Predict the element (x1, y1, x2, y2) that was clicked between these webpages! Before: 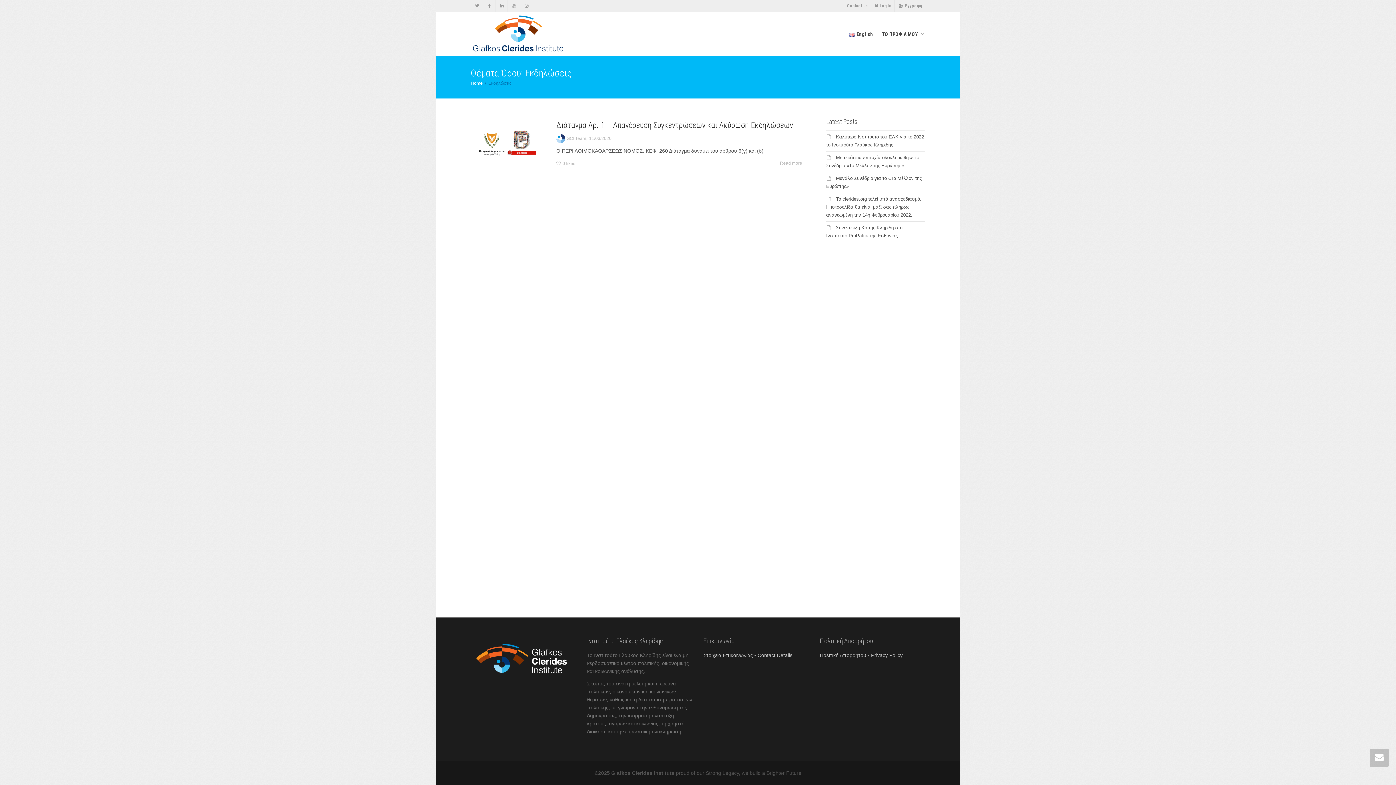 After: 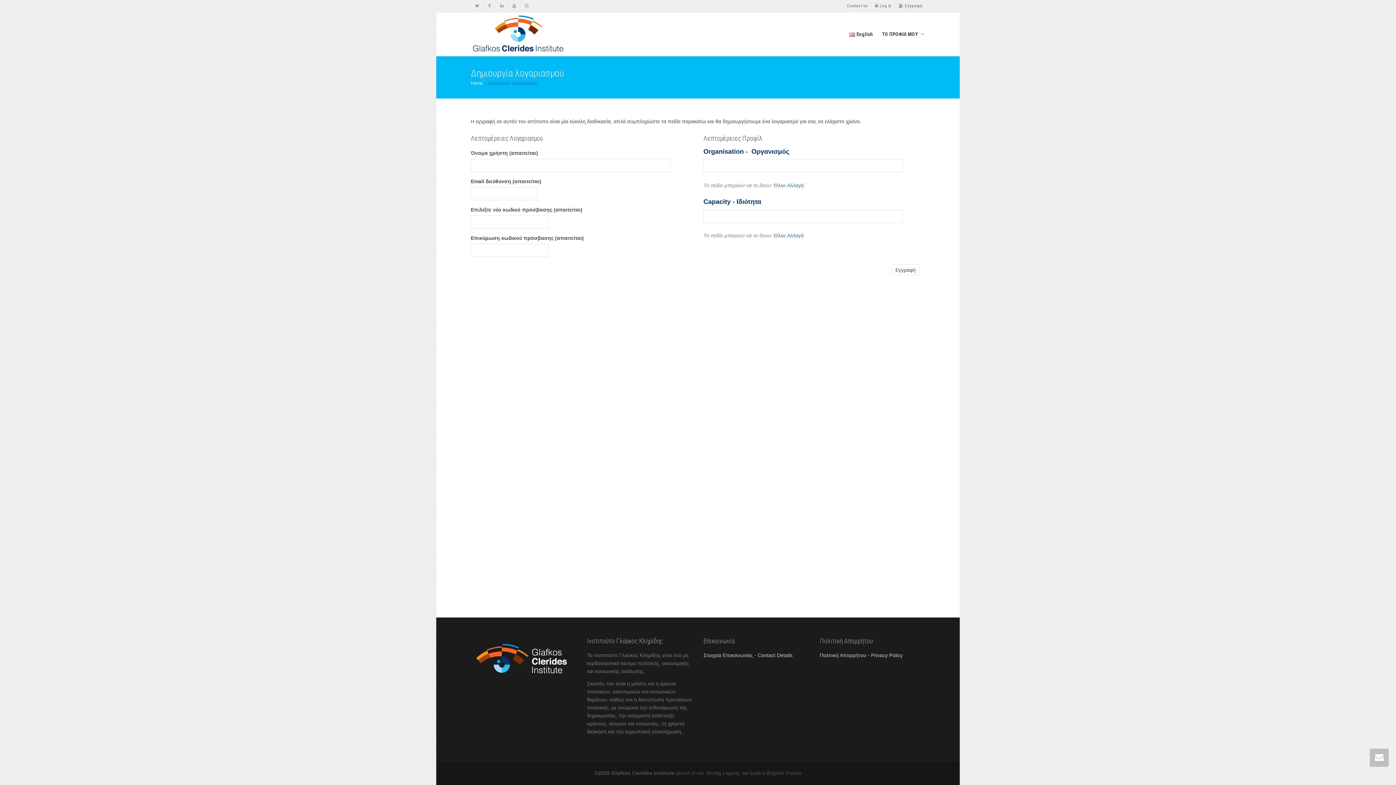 Action: label: Εγγραφή bbox: (896, 0, 925, 12)